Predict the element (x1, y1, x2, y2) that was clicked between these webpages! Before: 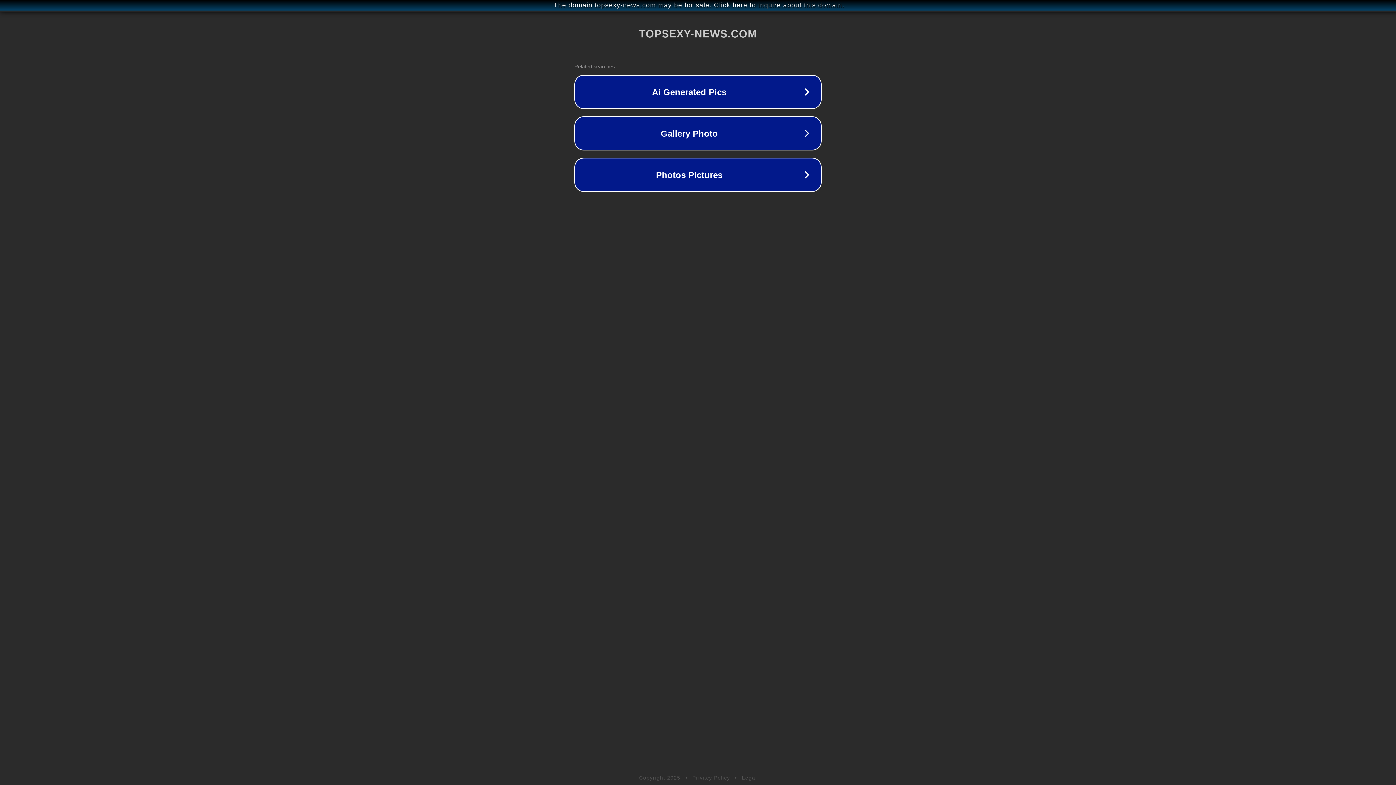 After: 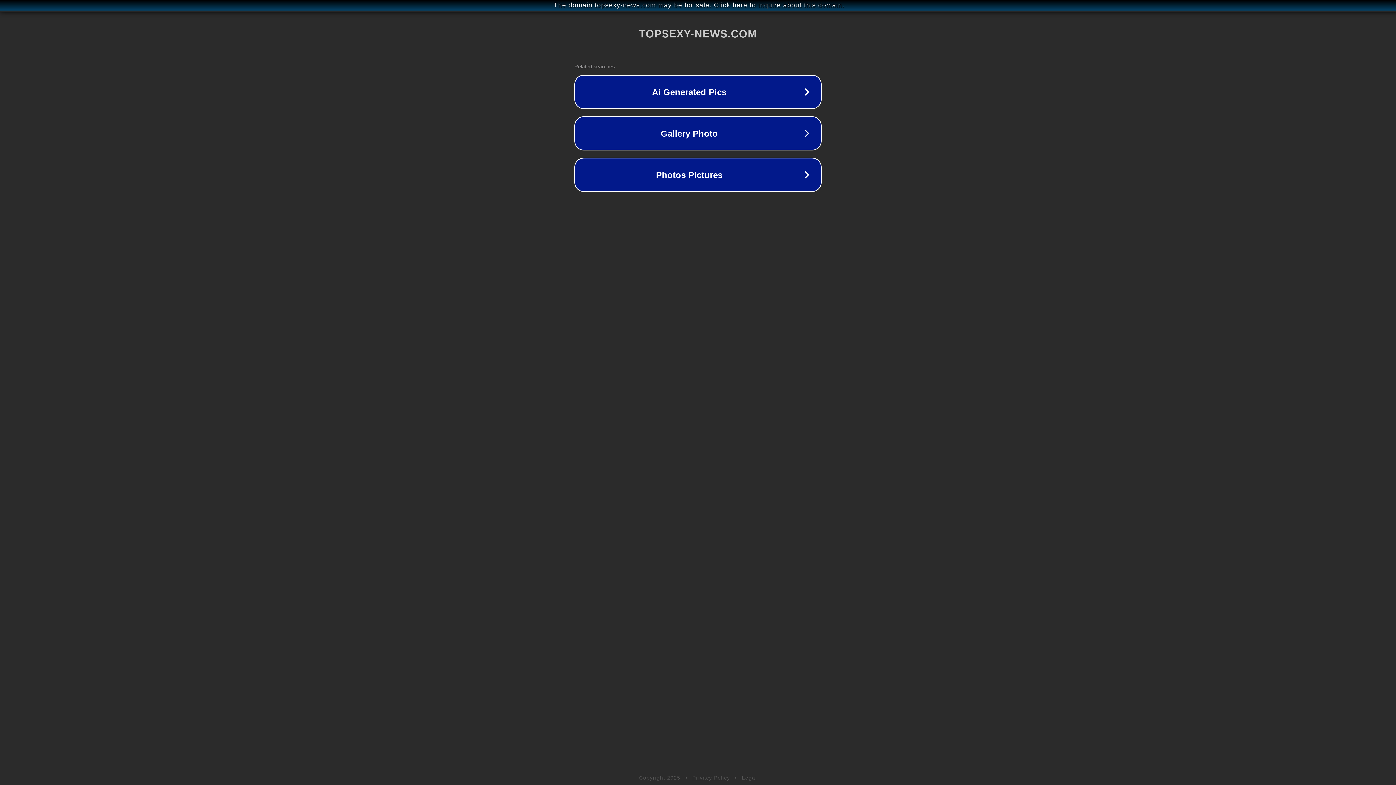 Action: bbox: (742, 775, 757, 781) label: Legal